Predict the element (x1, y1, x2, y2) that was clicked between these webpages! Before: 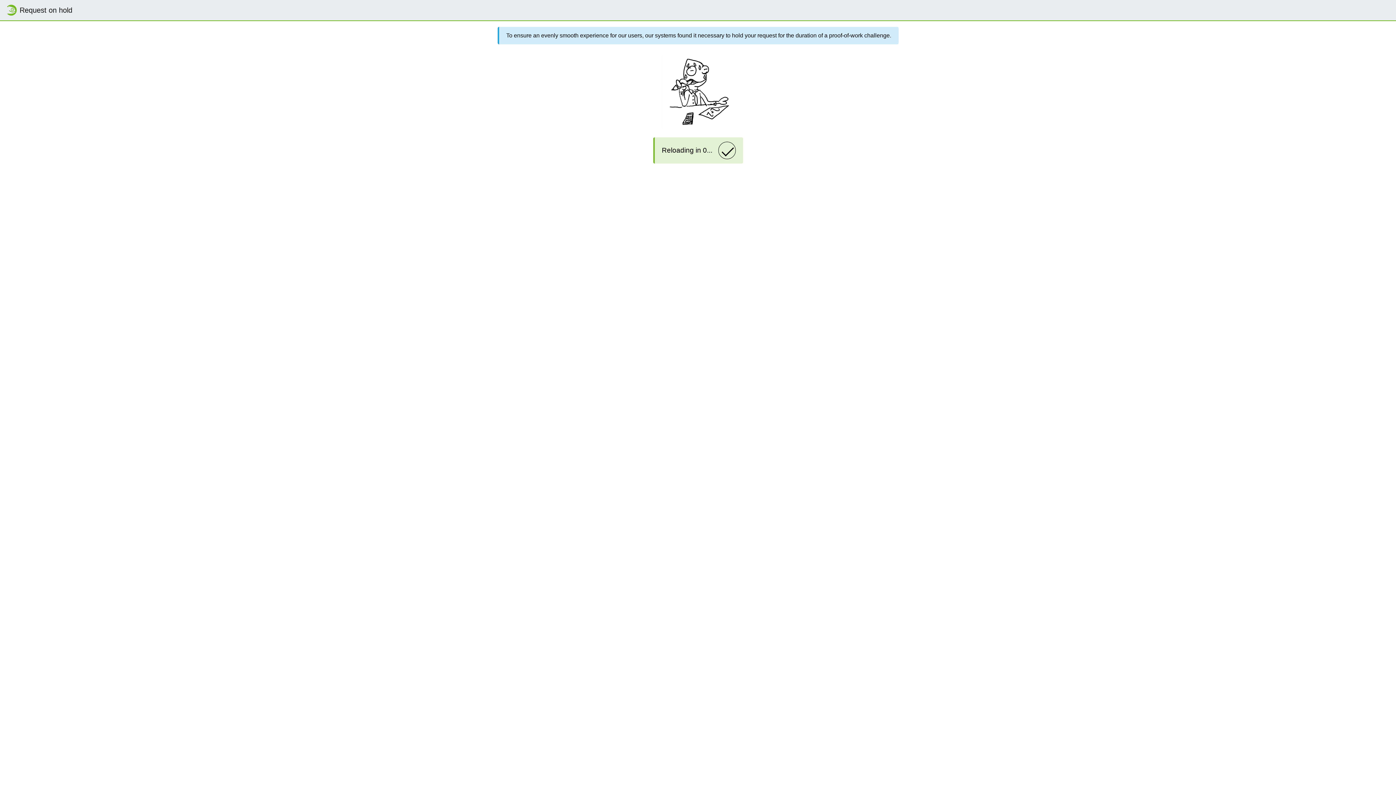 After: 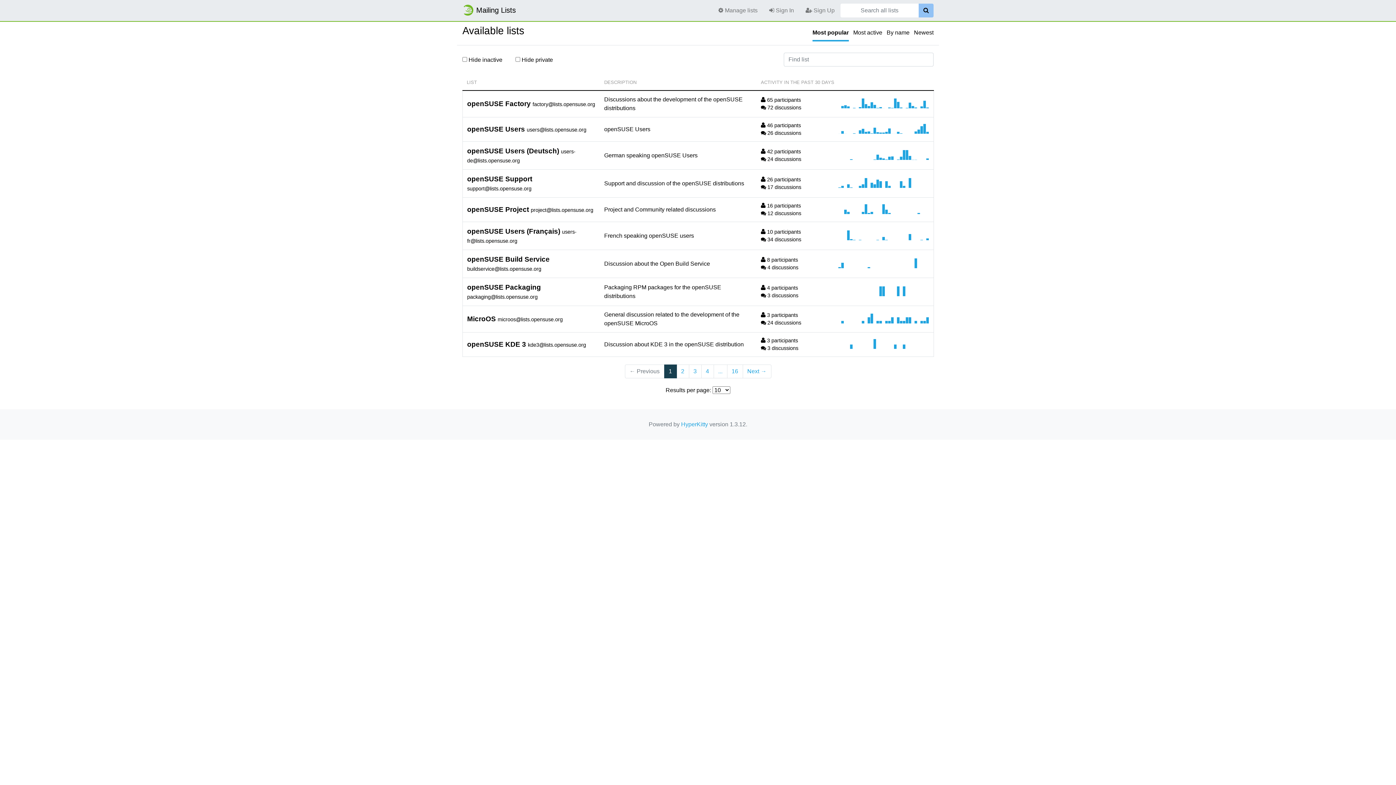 Action: bbox: (5, 2, 72, 17) label: Request on hold